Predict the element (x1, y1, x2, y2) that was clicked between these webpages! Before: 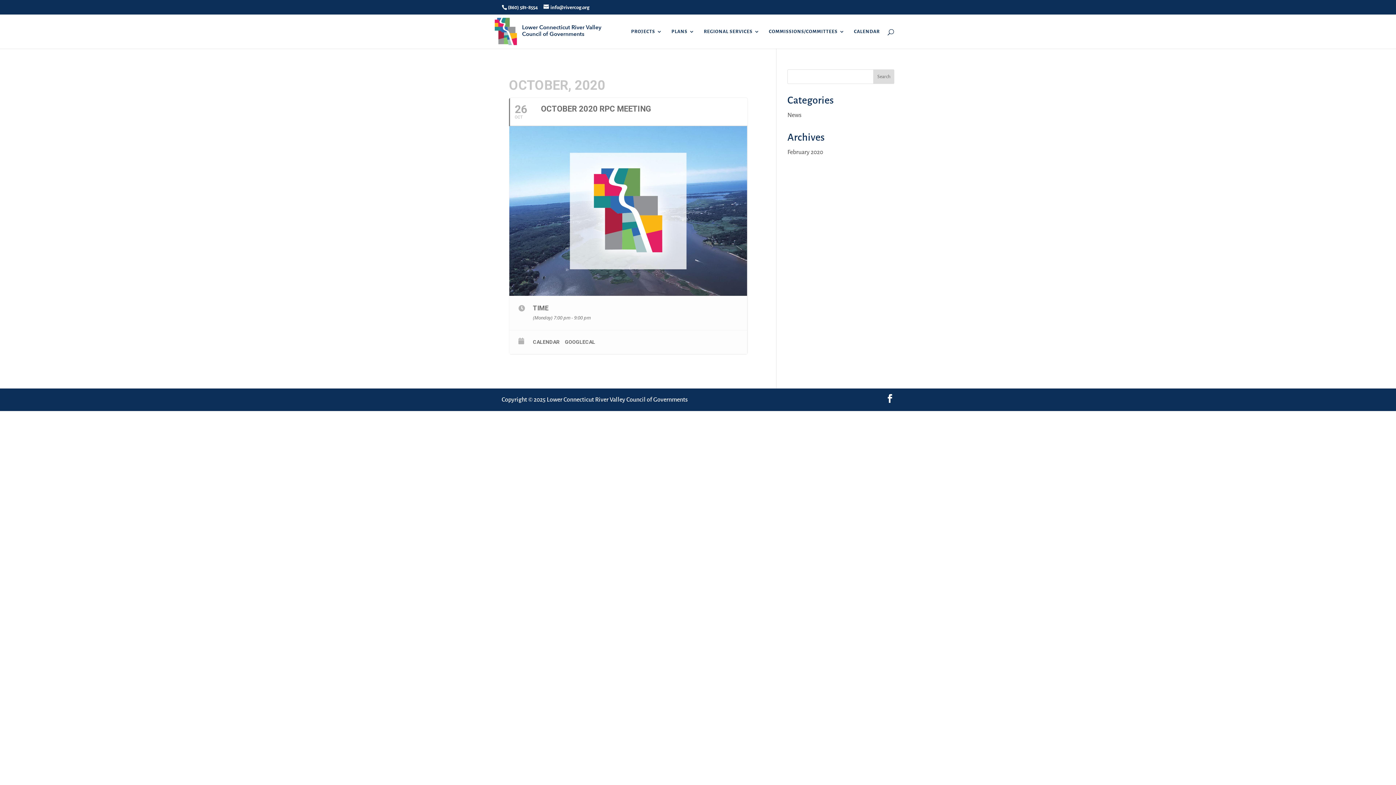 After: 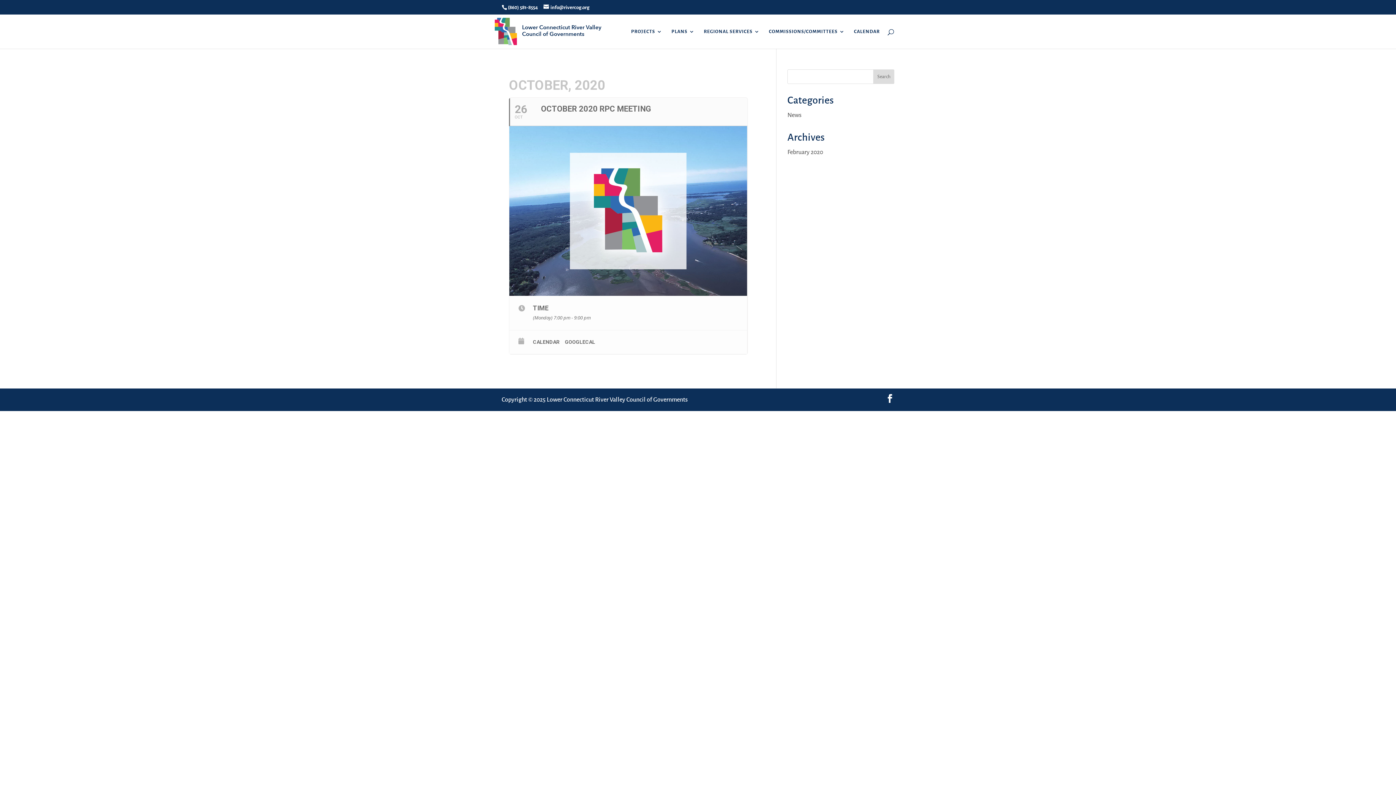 Action: label: 26
OCT
OCTOBER 2020 RPC MEETING bbox: (509, 97, 747, 126)